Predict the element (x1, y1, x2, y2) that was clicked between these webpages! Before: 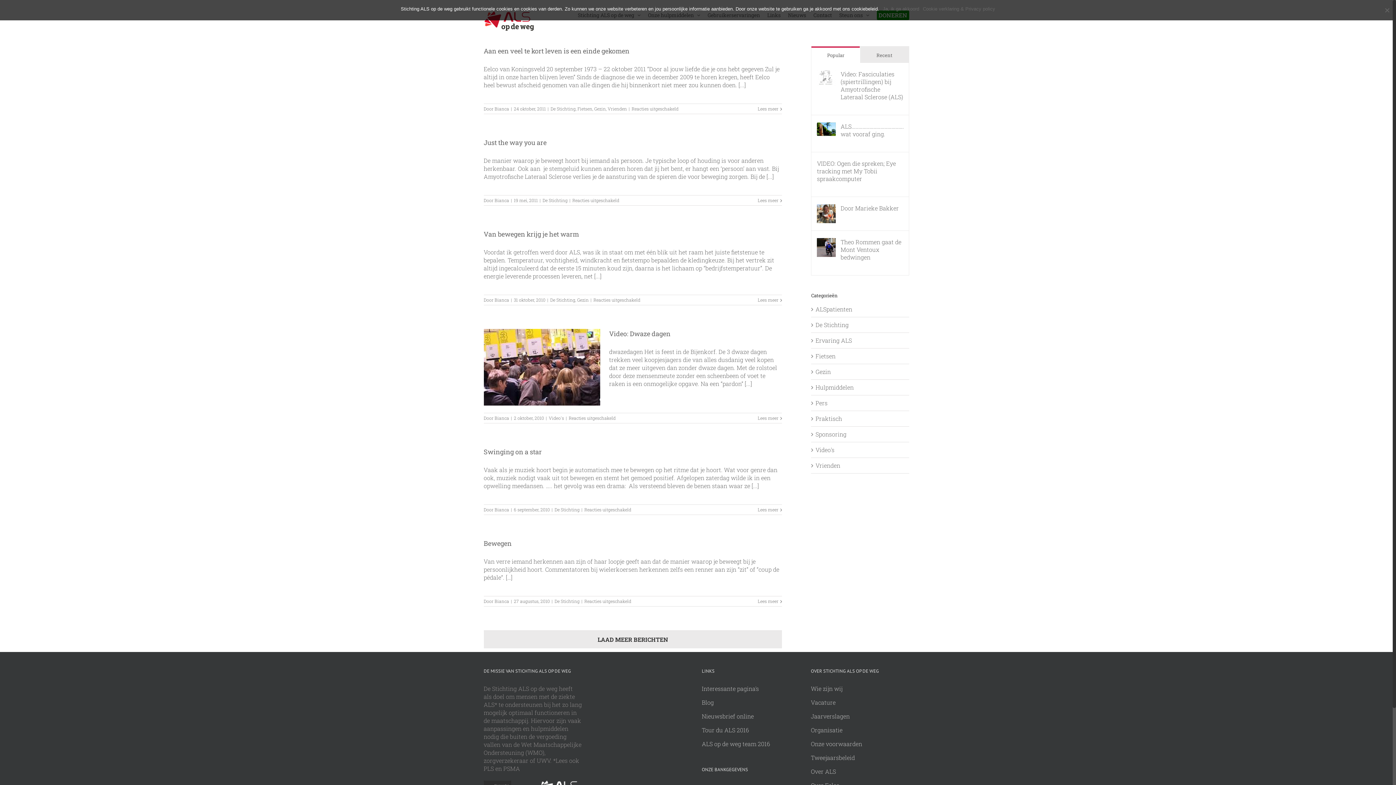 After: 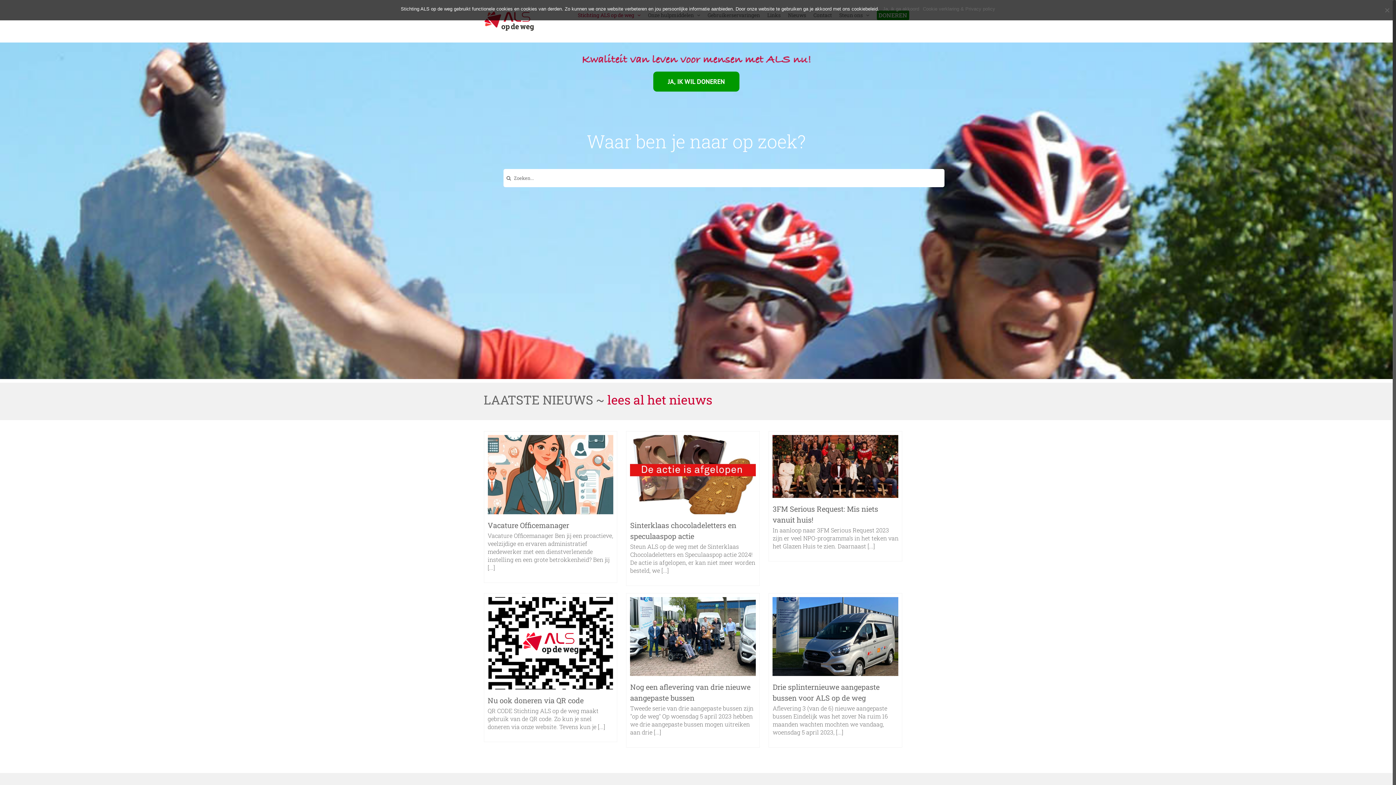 Action: bbox: (494, 415, 509, 421) label: Bianca